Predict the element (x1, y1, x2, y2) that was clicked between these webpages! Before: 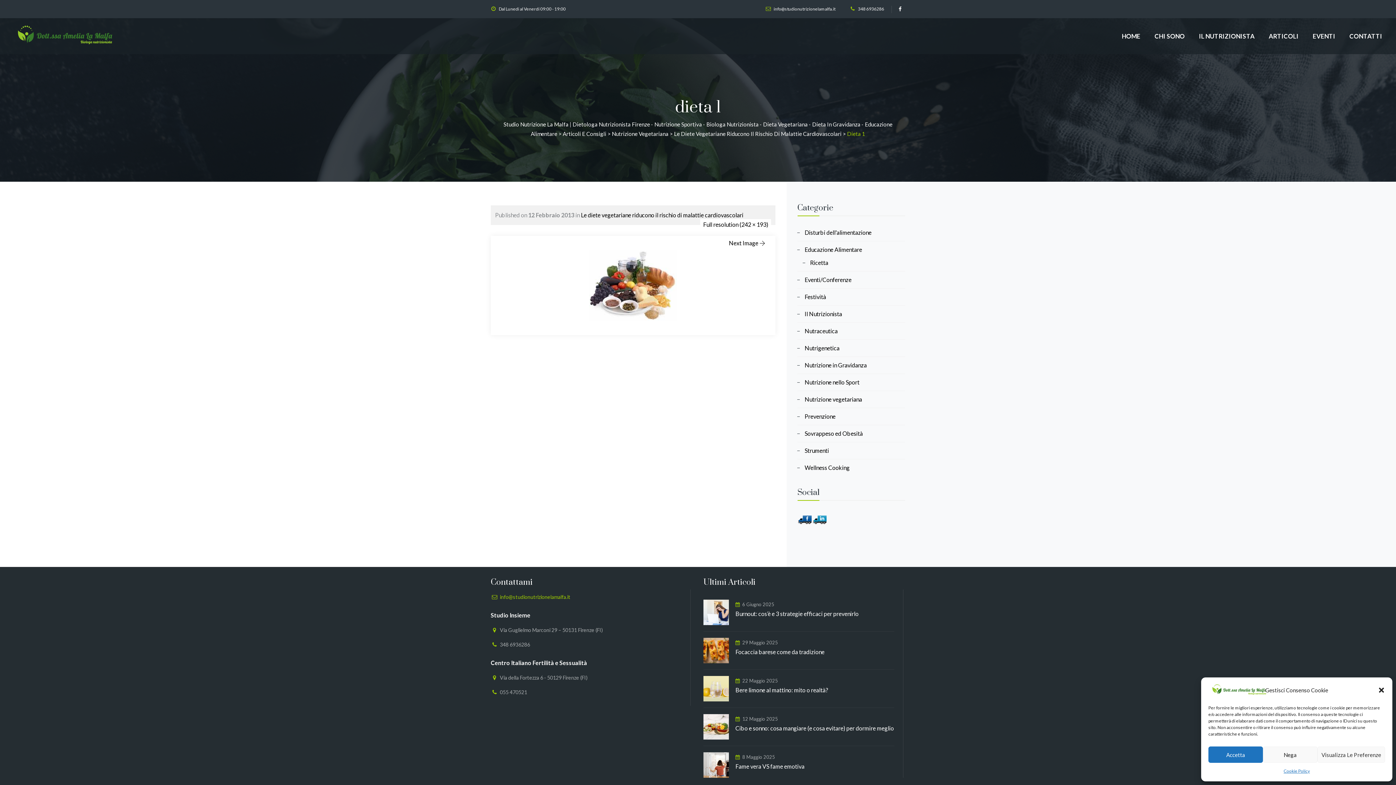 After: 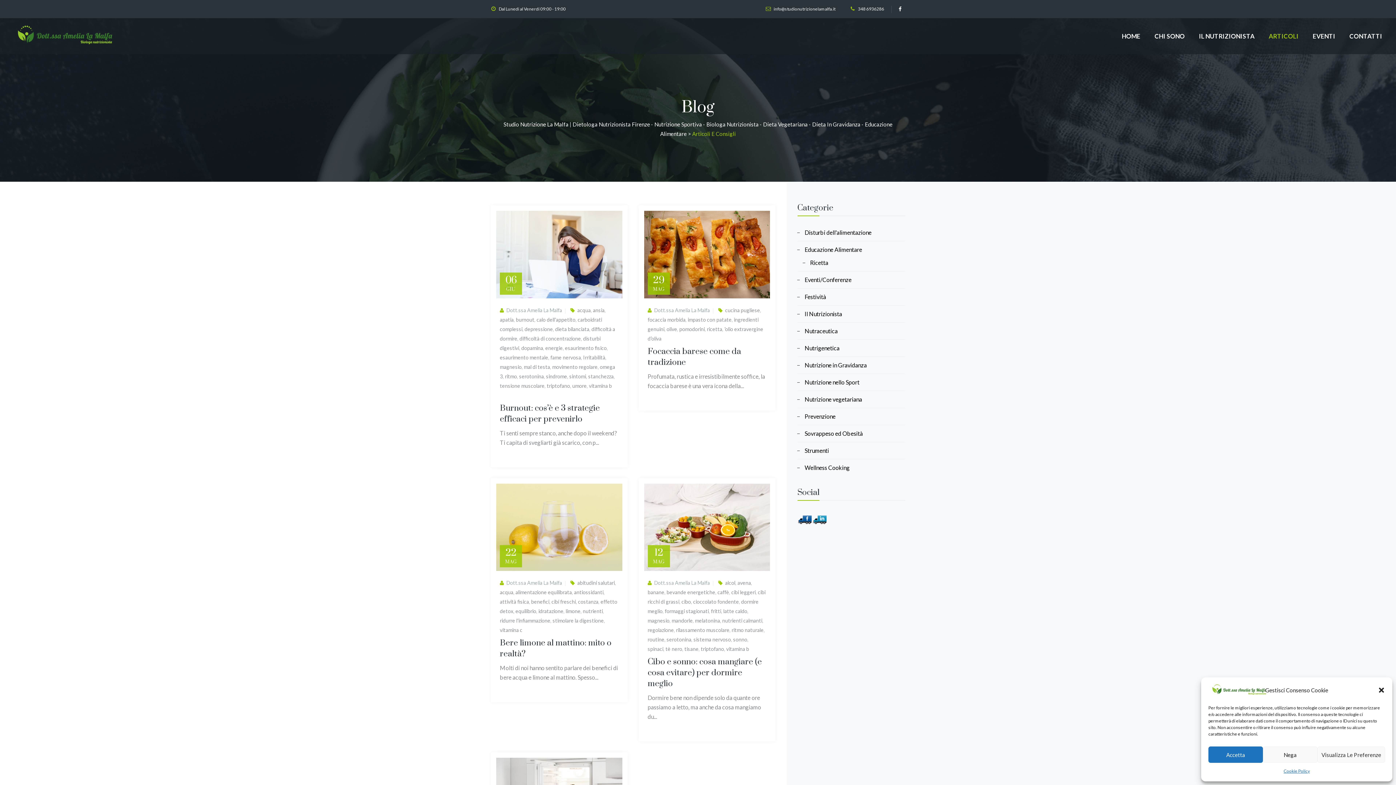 Action: label: ARTICOLI bbox: (1262, 18, 1305, 54)